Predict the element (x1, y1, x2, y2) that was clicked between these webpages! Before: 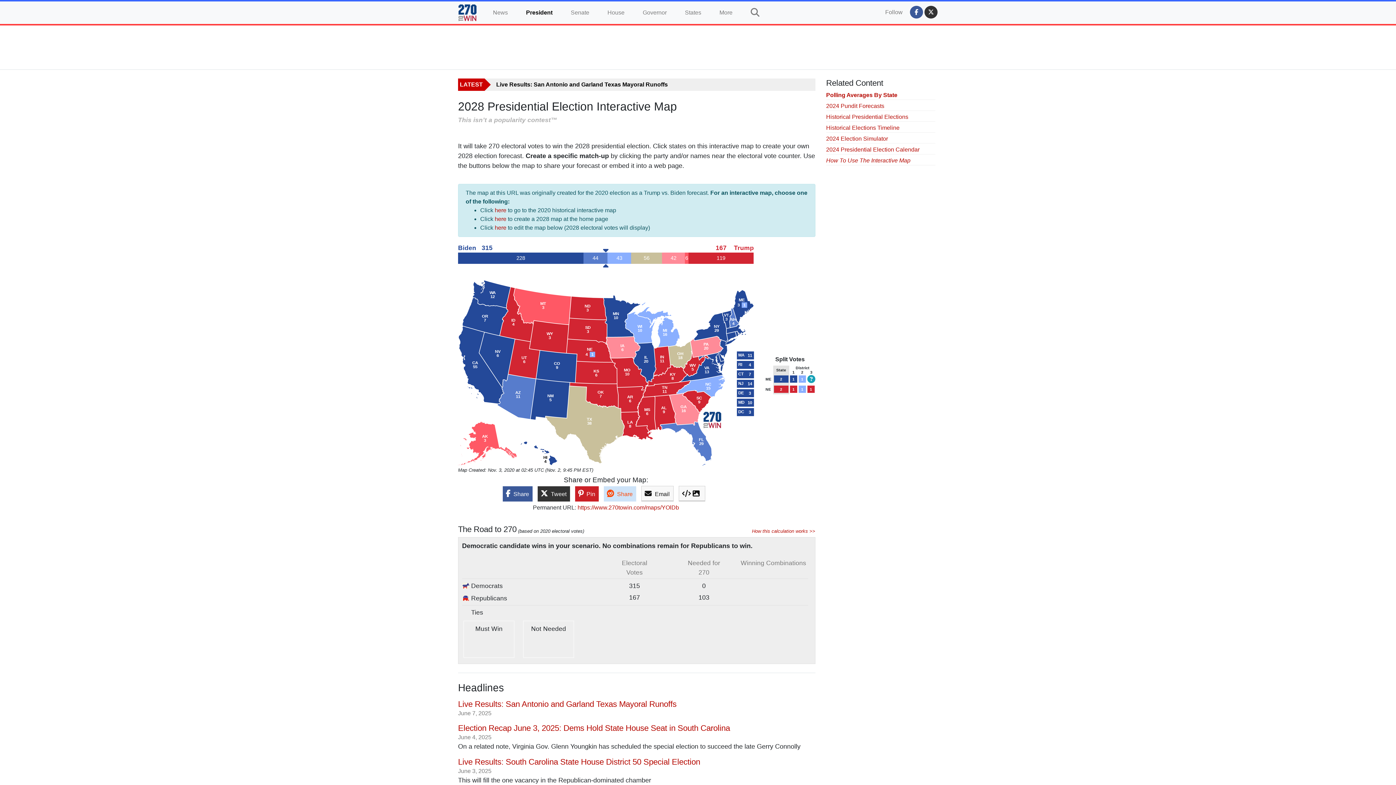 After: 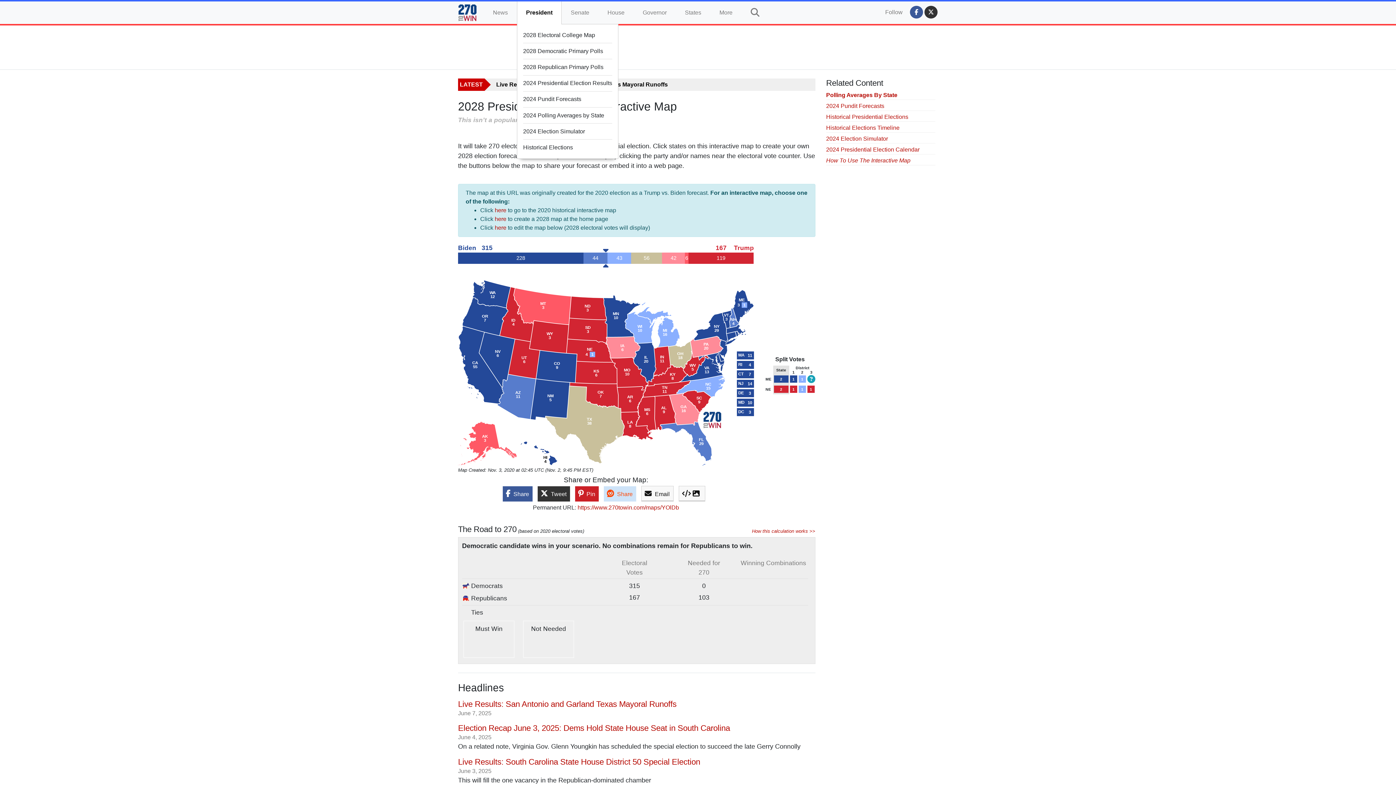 Action: bbox: (517, 1, 561, 24) label: President
(current)